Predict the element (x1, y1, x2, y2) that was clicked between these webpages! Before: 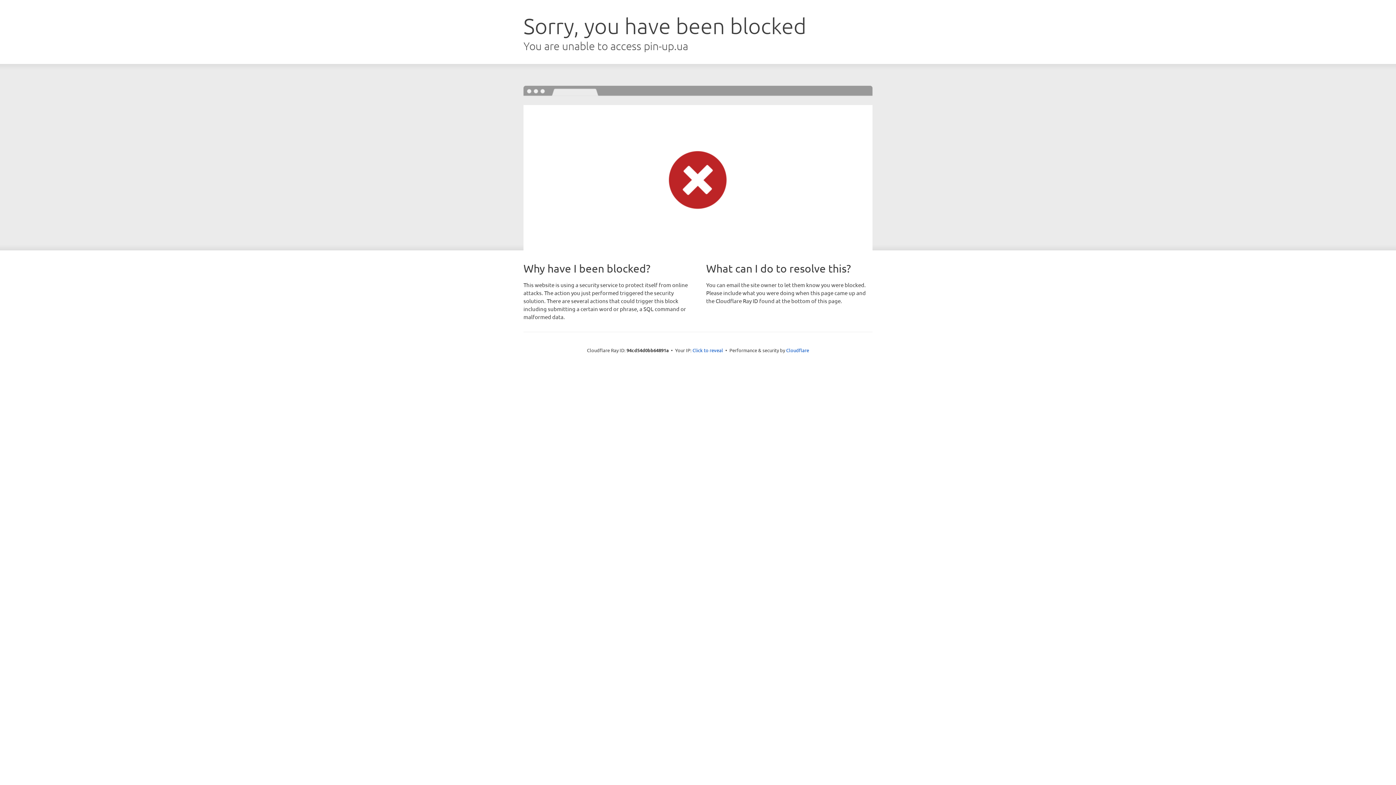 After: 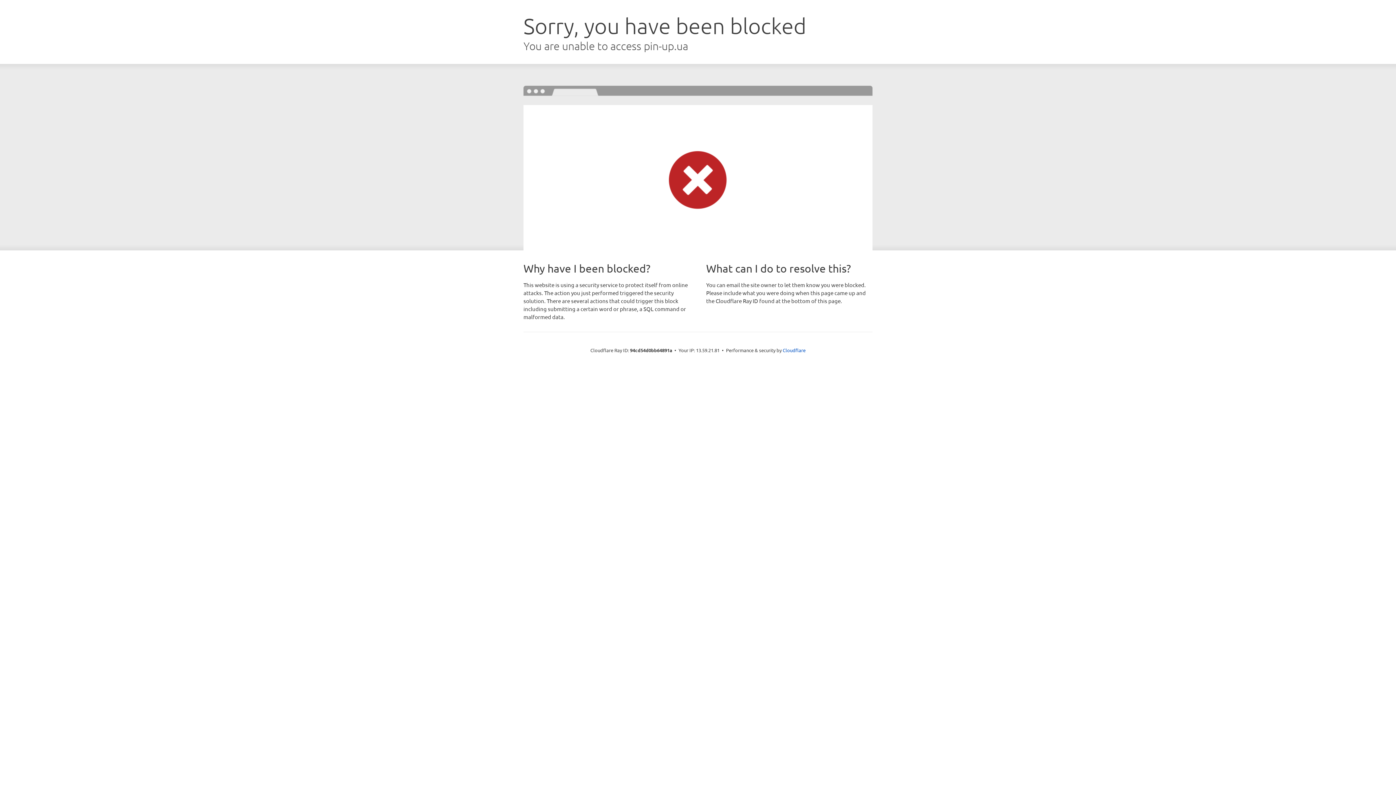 Action: bbox: (692, 346, 723, 353) label: Click to reveal